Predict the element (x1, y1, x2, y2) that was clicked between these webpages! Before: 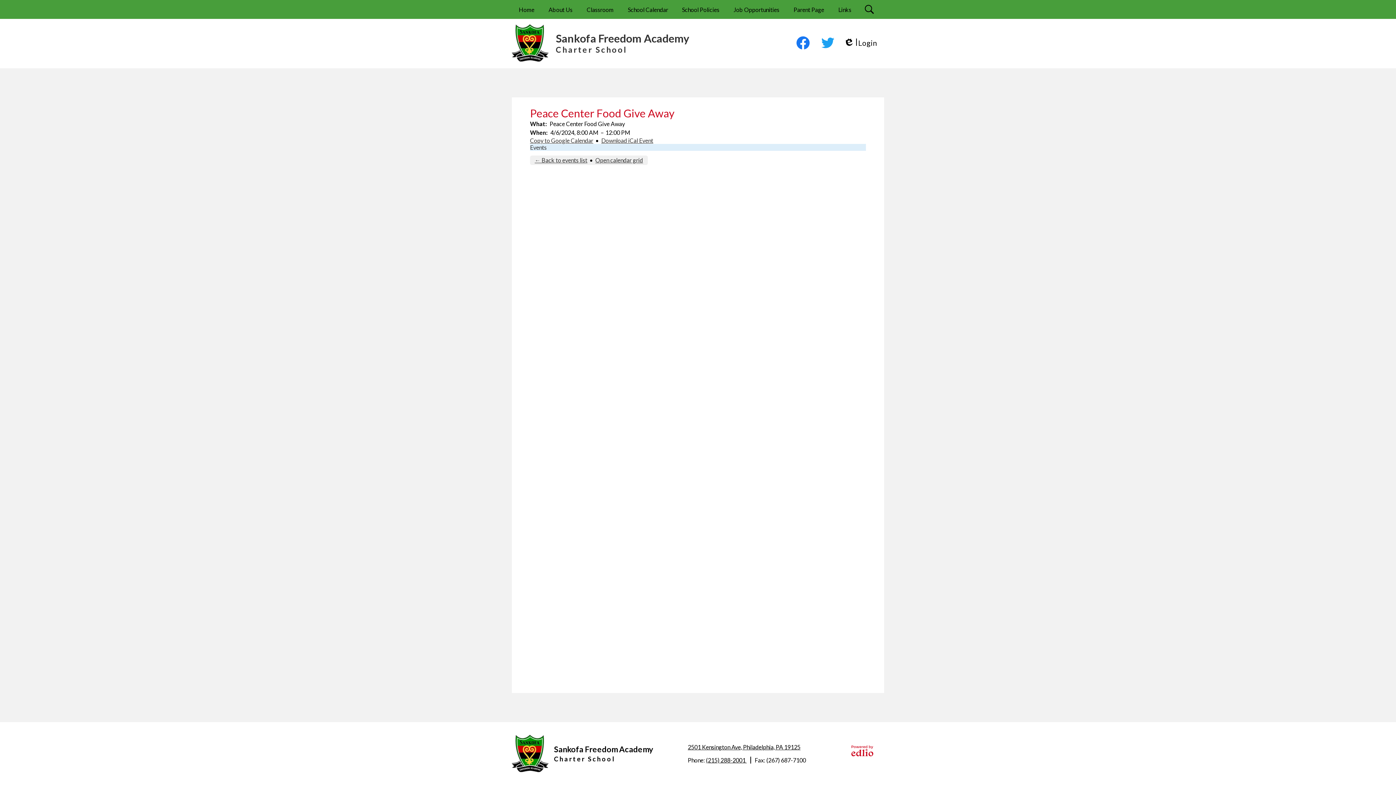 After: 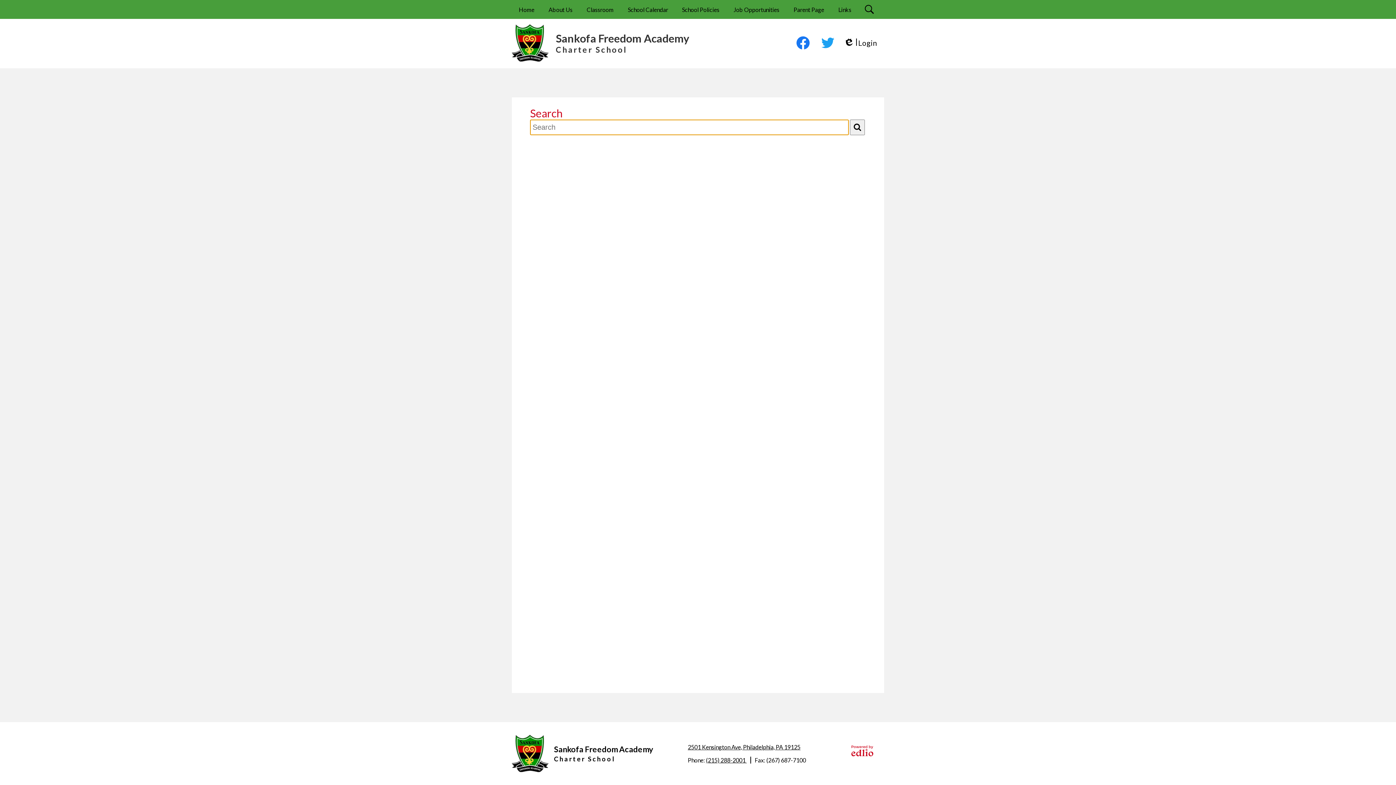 Action: label: Search bbox: (862, 0, 878, 18)